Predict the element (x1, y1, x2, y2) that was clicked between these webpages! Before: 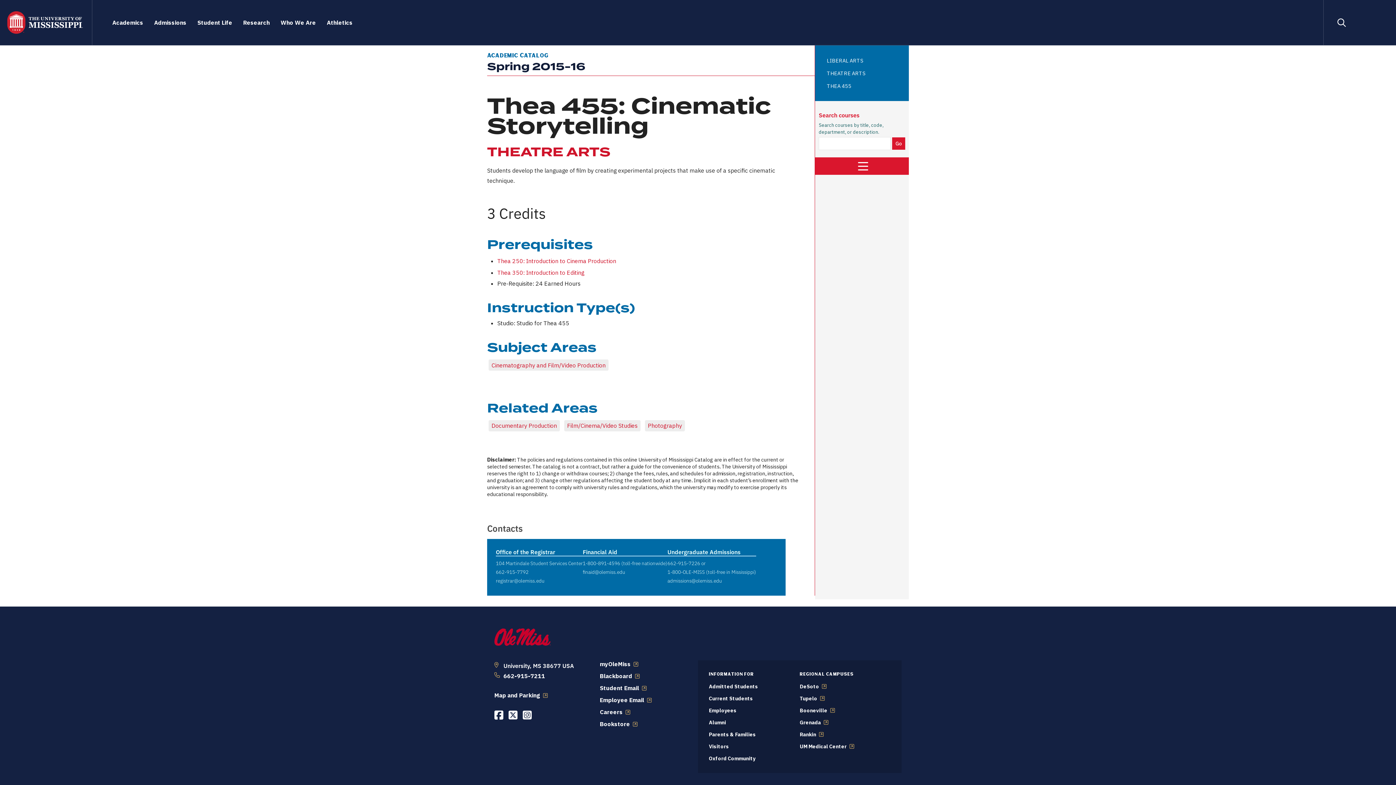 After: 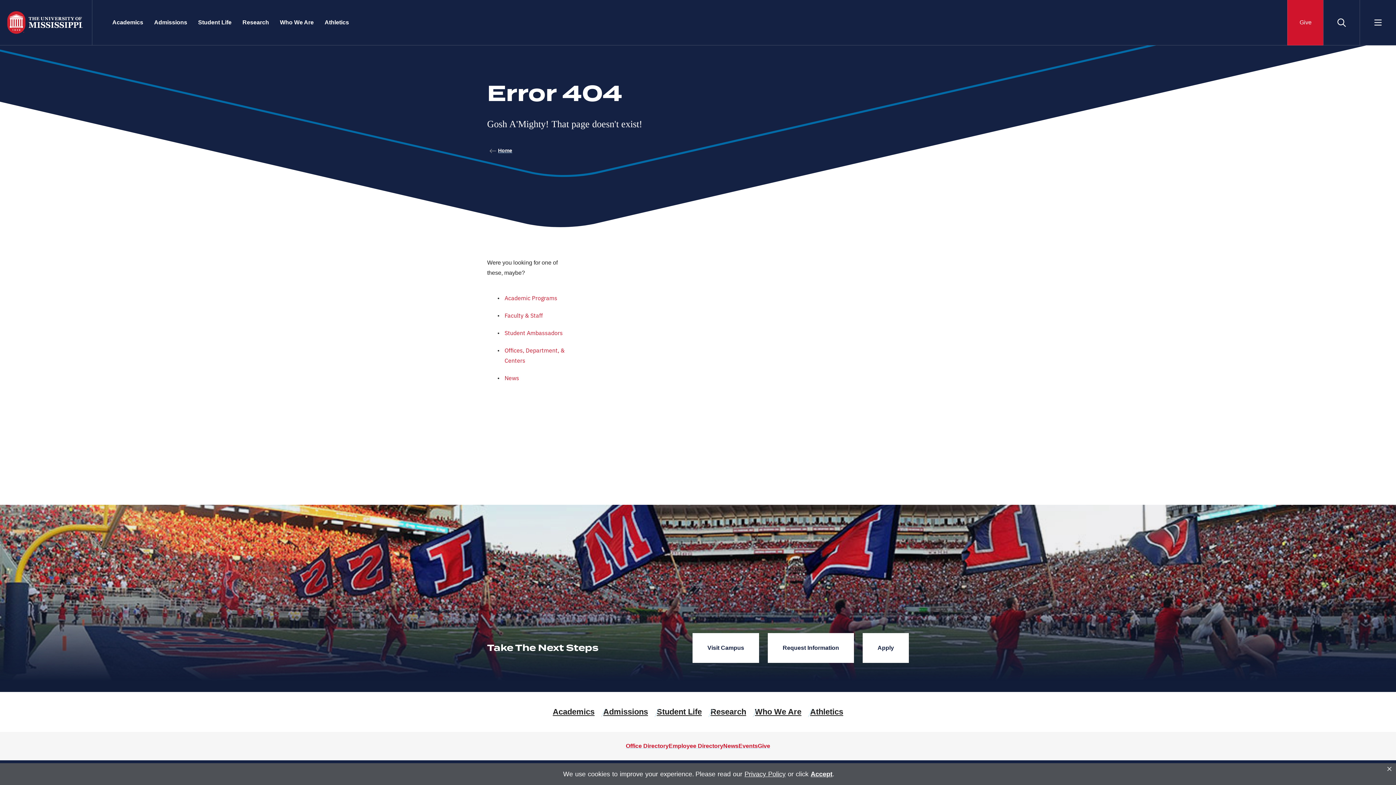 Action: bbox: (709, 755, 755, 762) label: Oxford Community